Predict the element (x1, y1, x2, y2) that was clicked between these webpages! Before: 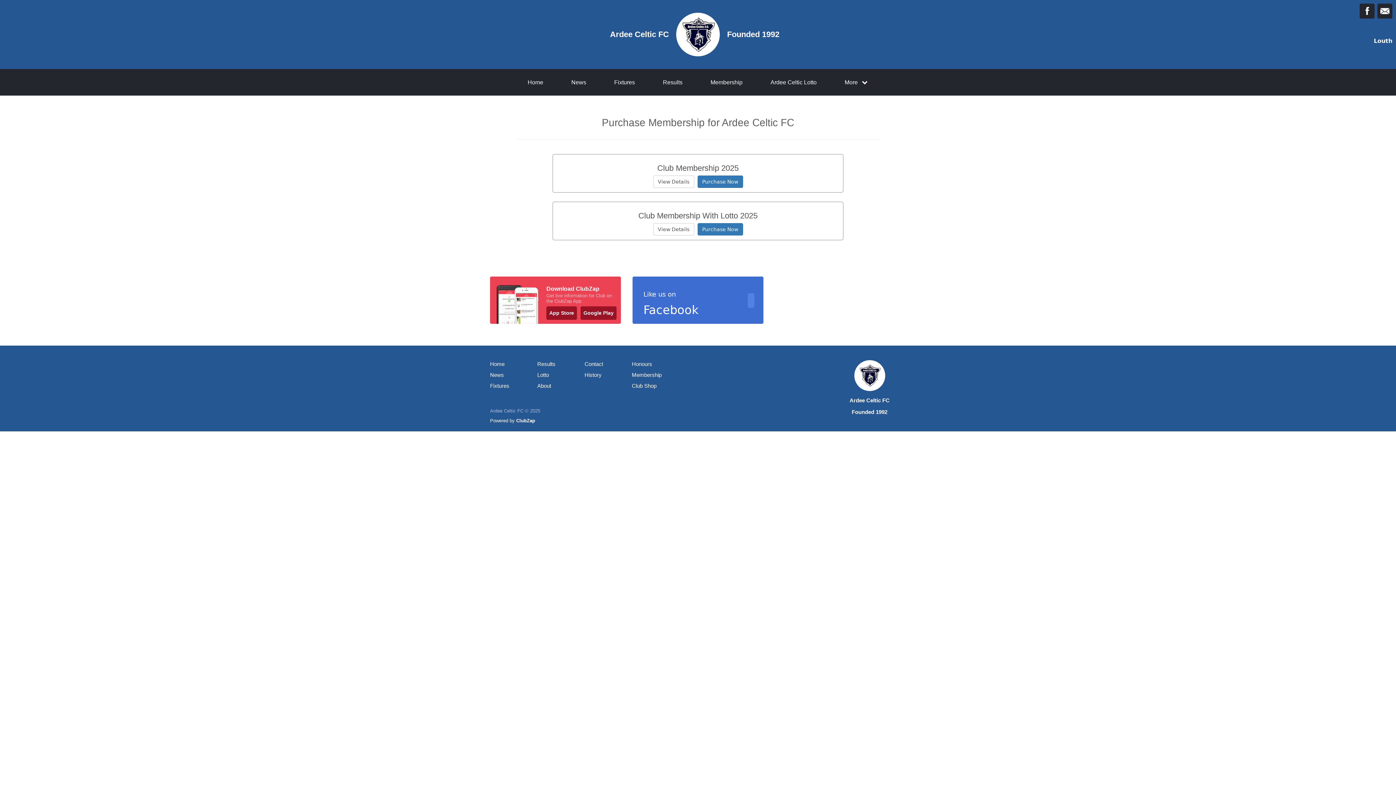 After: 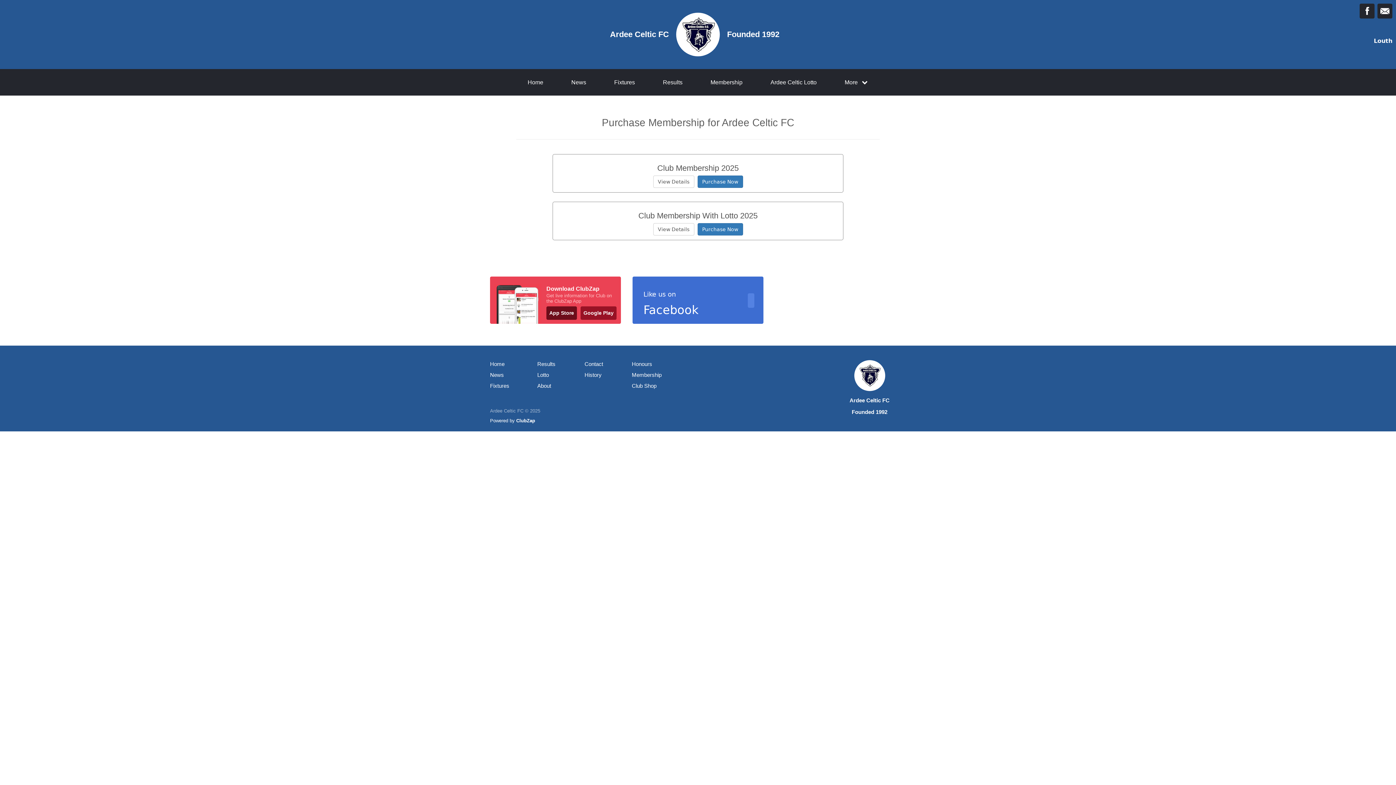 Action: bbox: (546, 306, 577, 320) label: App Store